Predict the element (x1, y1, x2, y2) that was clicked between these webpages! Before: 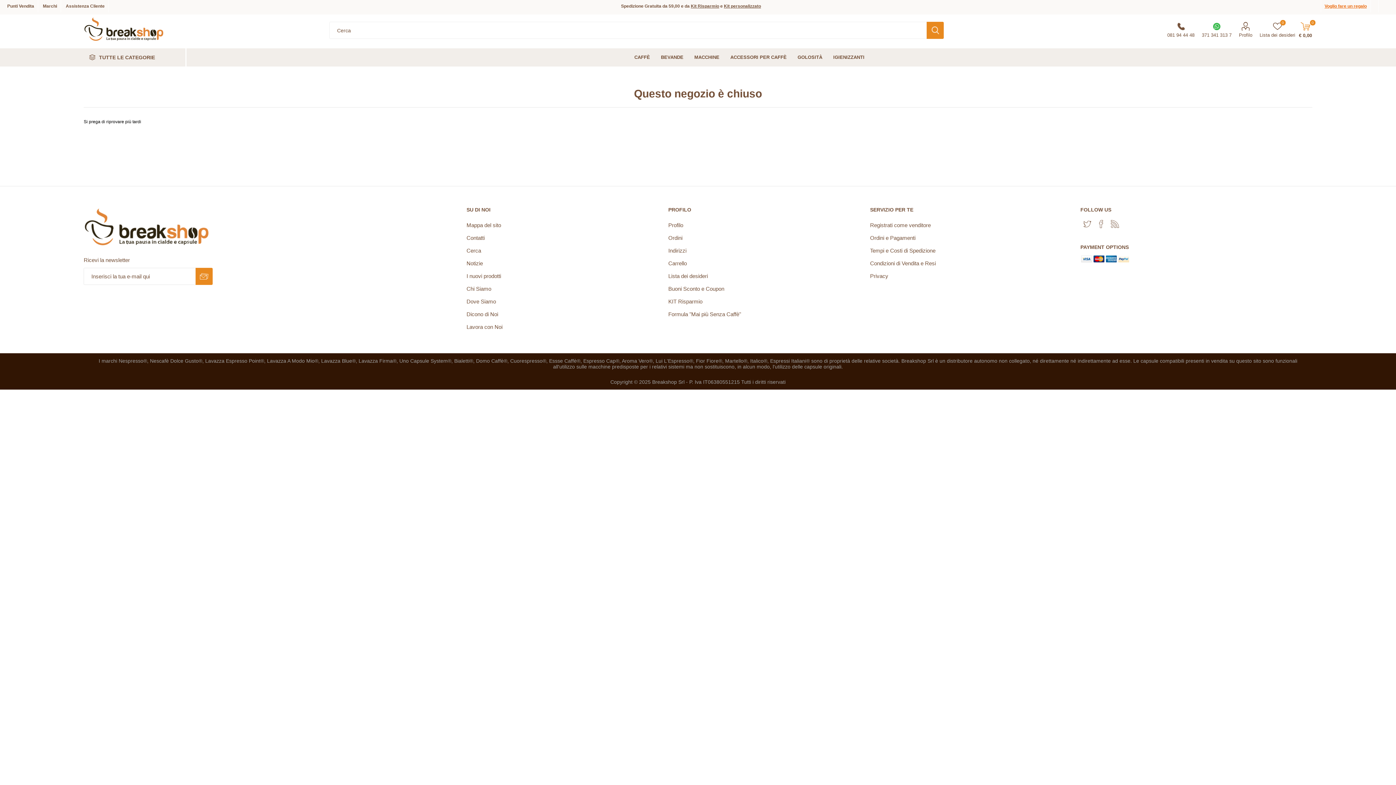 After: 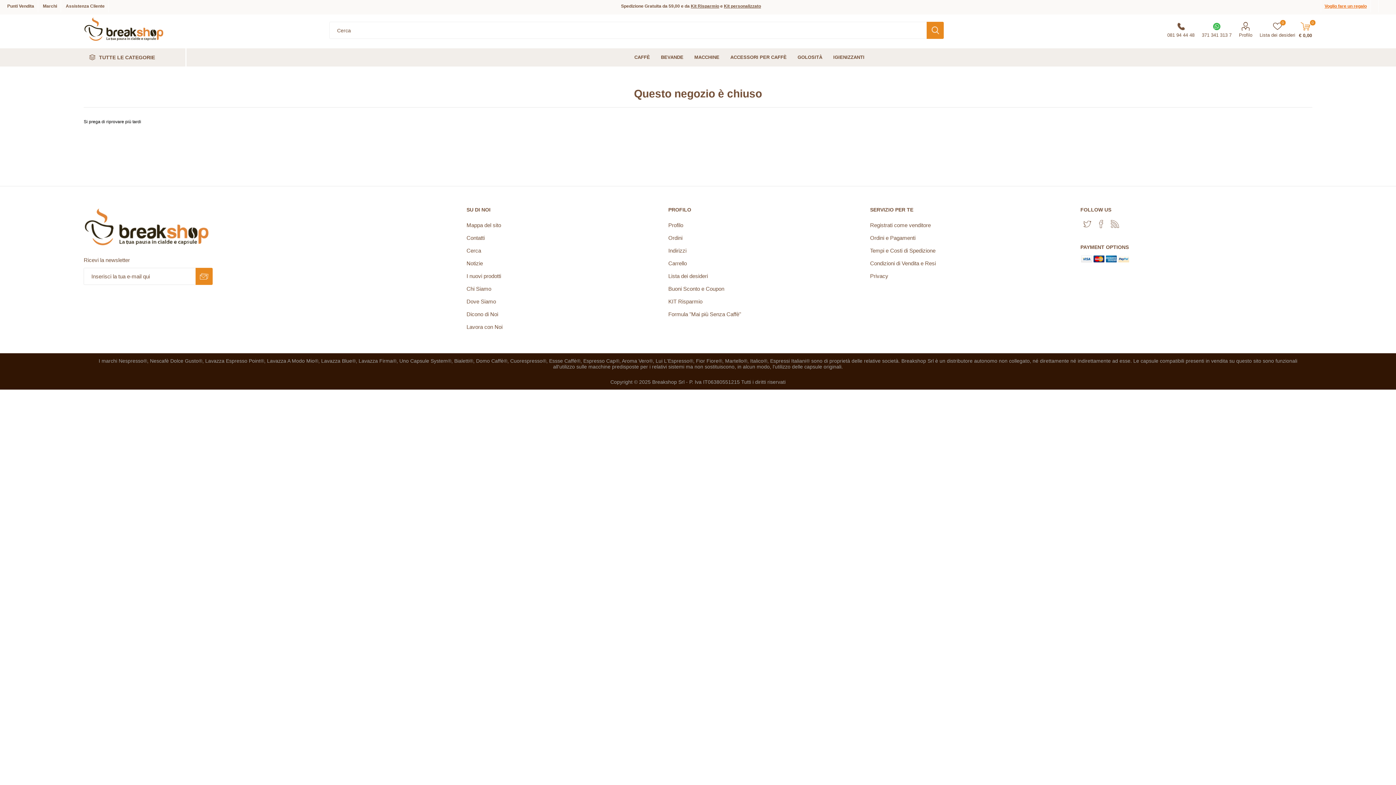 Action: label: Ordini e Pagamenti bbox: (870, 234, 915, 241)